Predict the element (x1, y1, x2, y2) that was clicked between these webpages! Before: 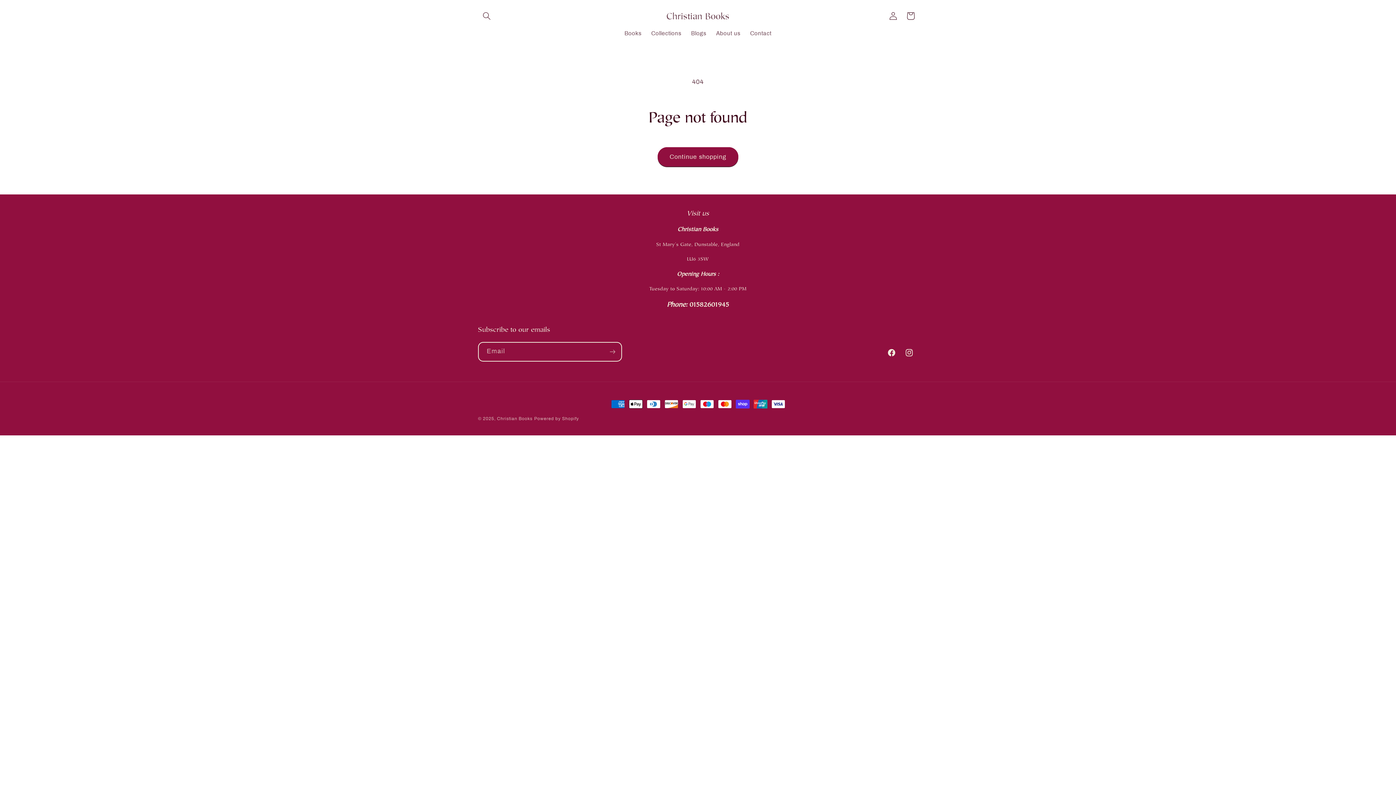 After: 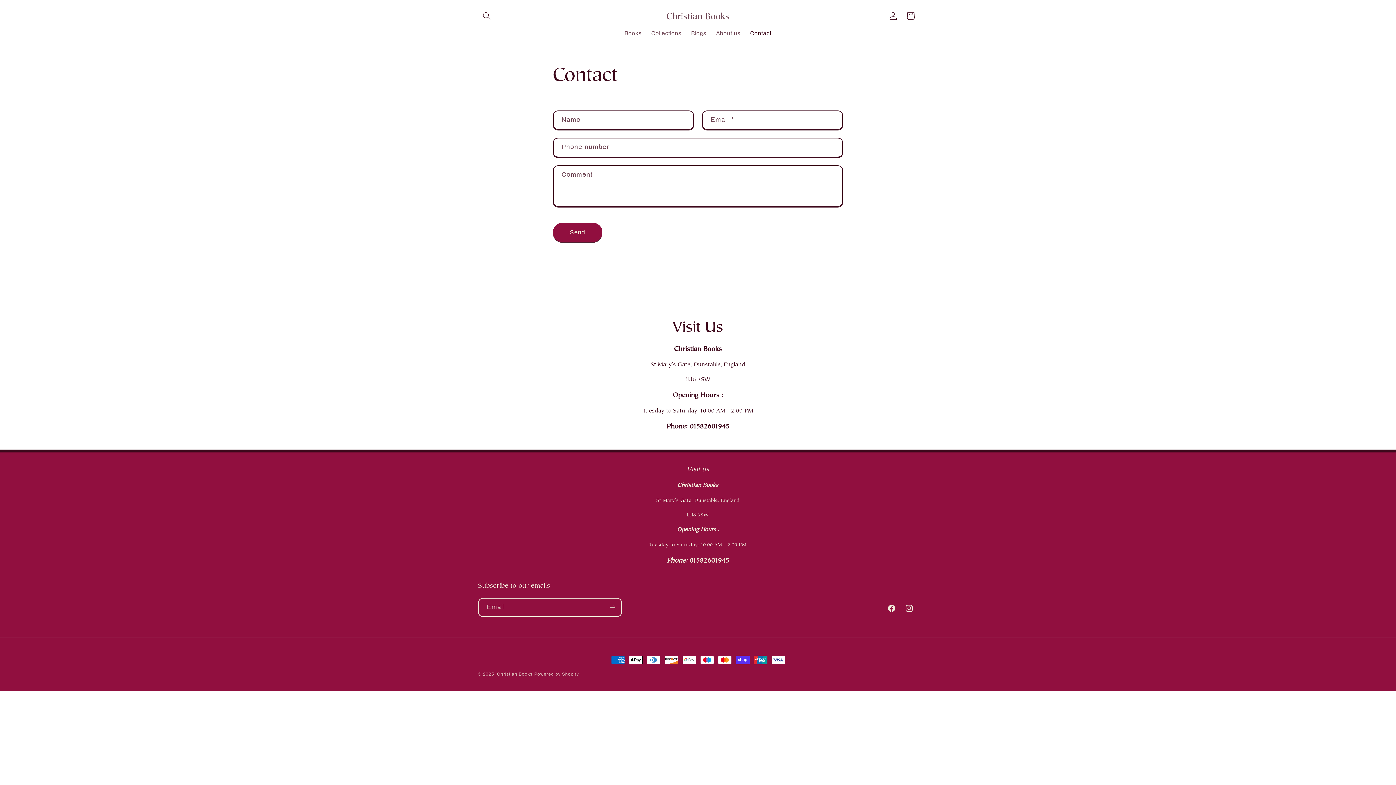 Action: bbox: (745, 24, 776, 41) label: Contact